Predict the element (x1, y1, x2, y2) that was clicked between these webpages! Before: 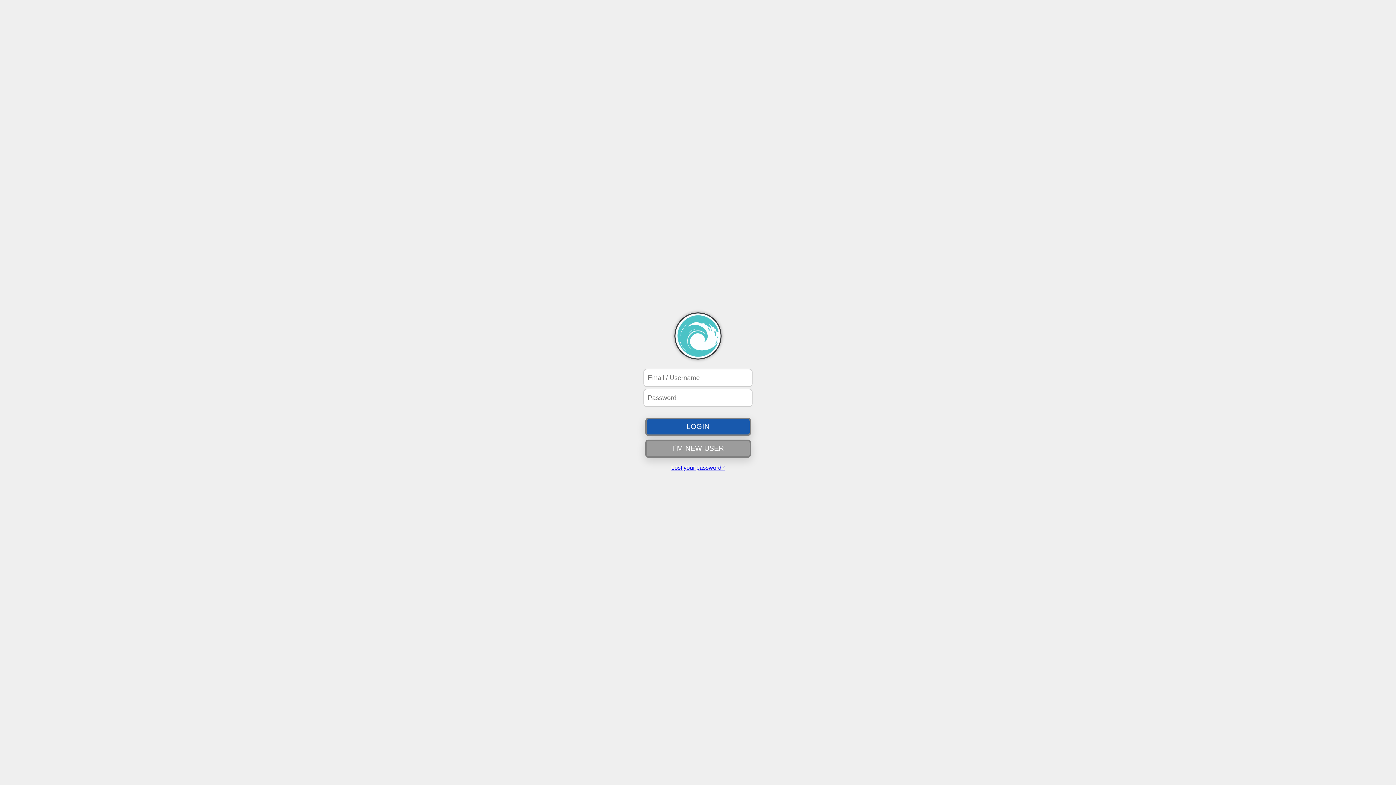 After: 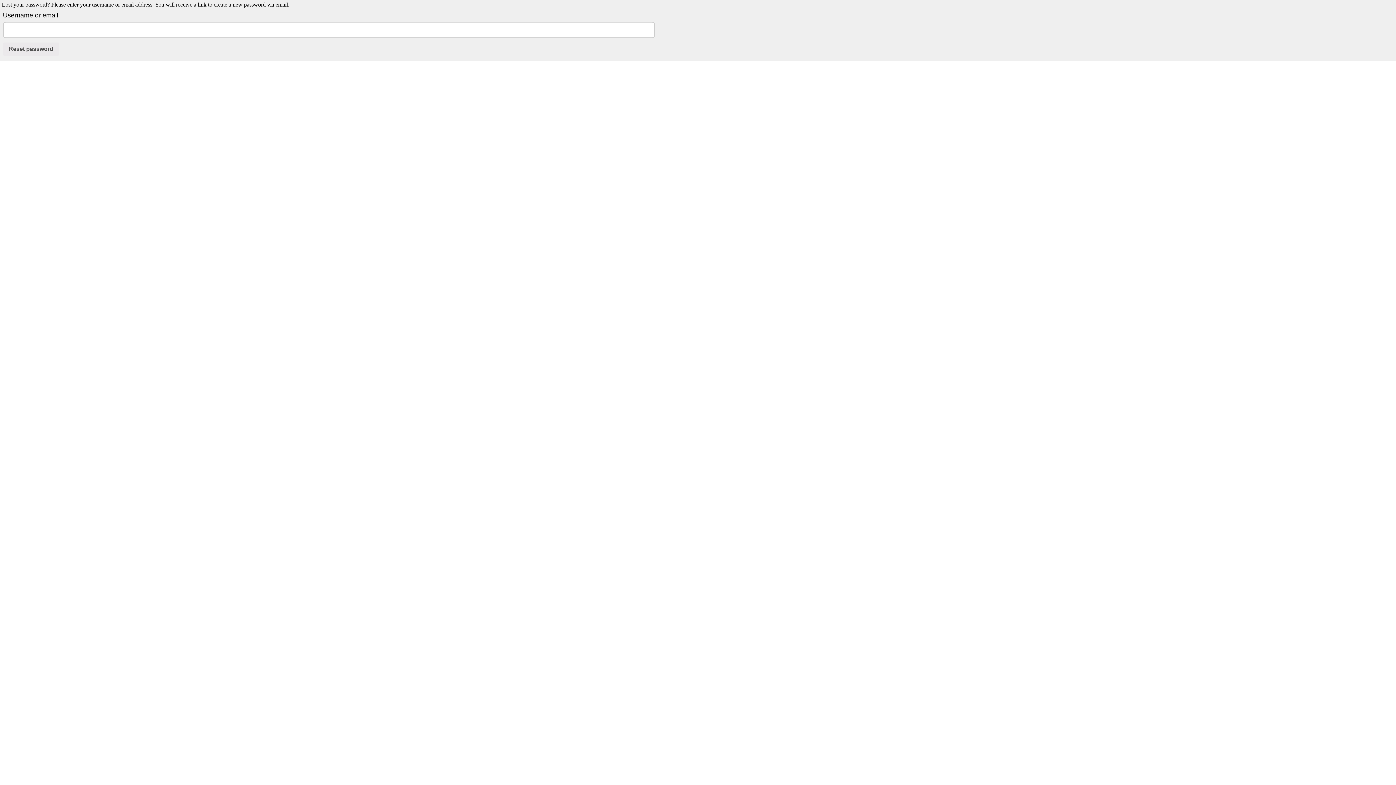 Action: bbox: (671, 464, 724, 471) label: Lost your password?